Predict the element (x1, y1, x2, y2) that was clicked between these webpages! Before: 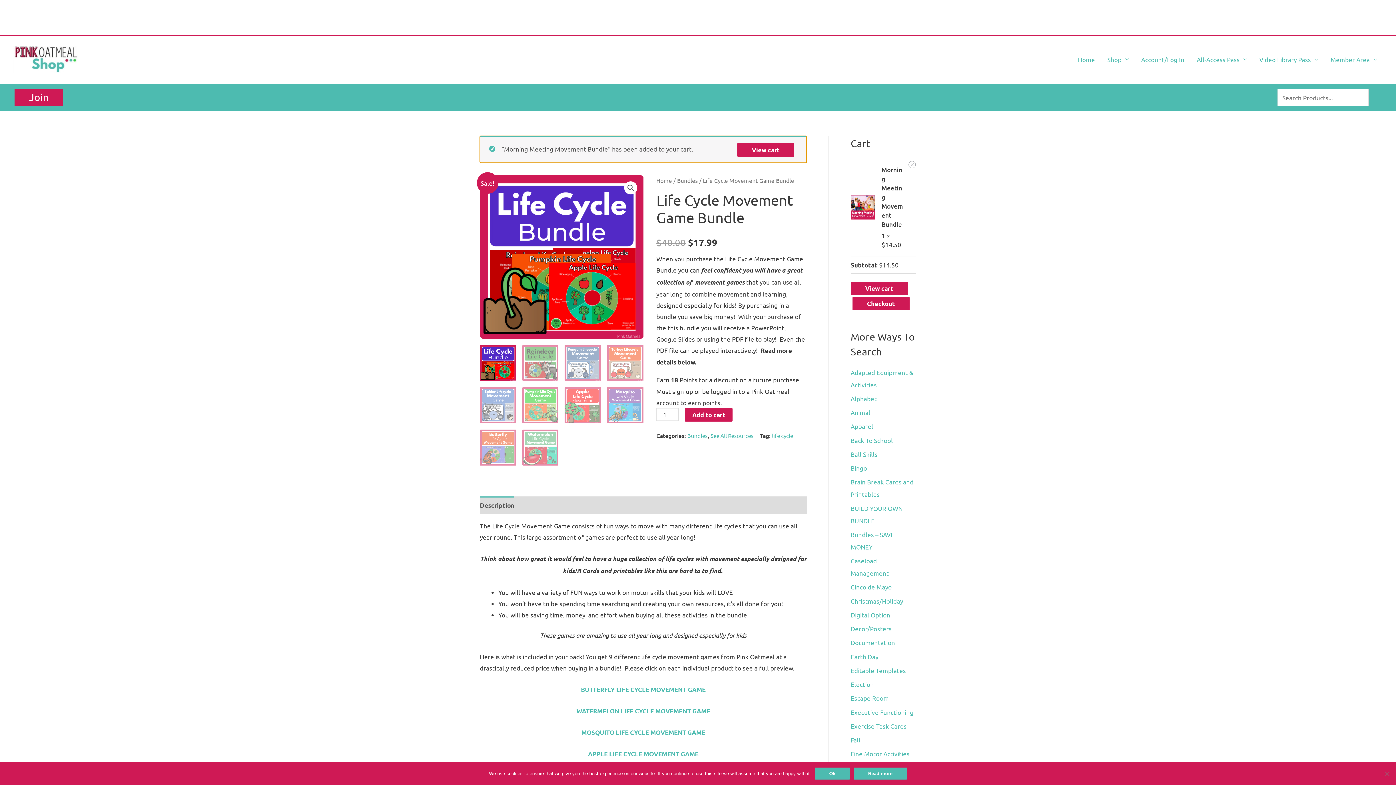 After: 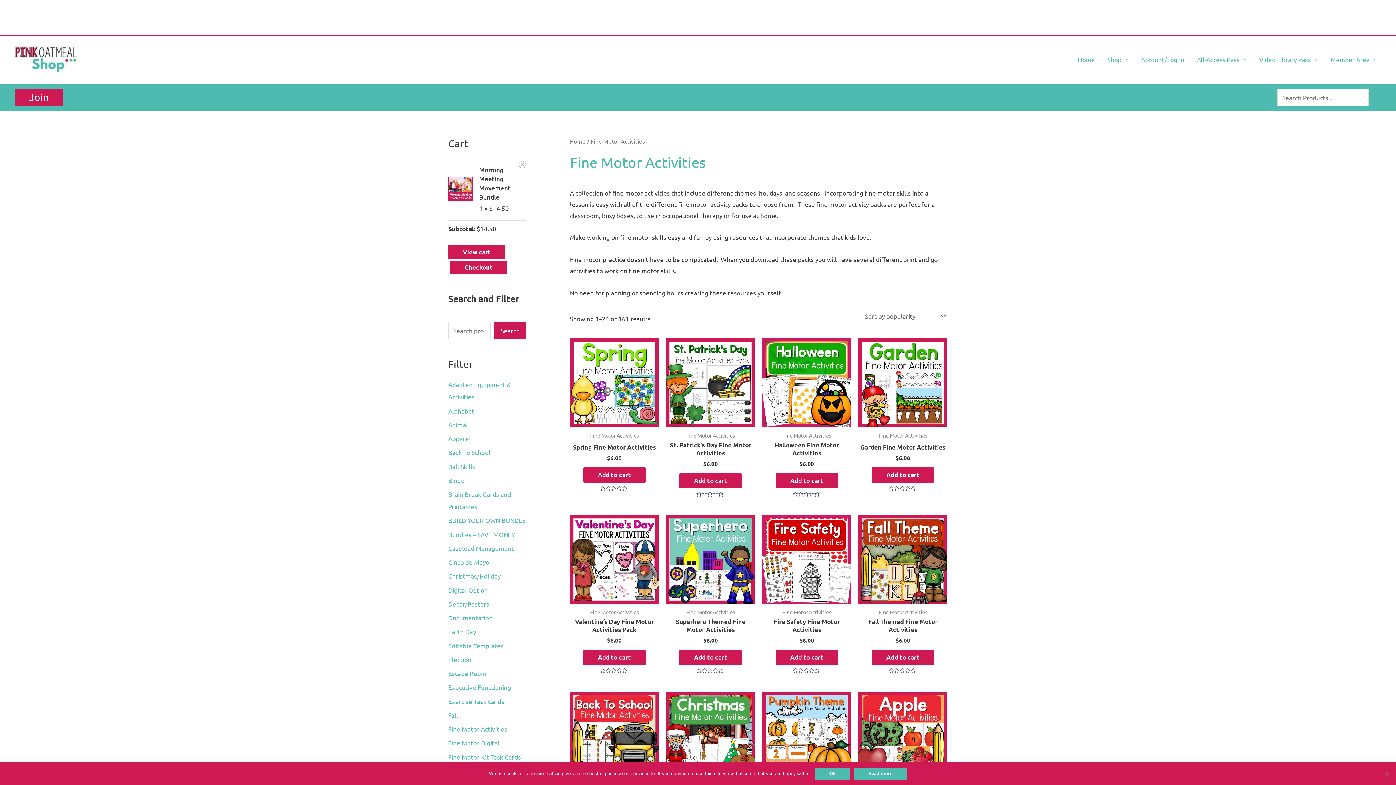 Action: bbox: (850, 750, 909, 757) label: Fine Motor Activities